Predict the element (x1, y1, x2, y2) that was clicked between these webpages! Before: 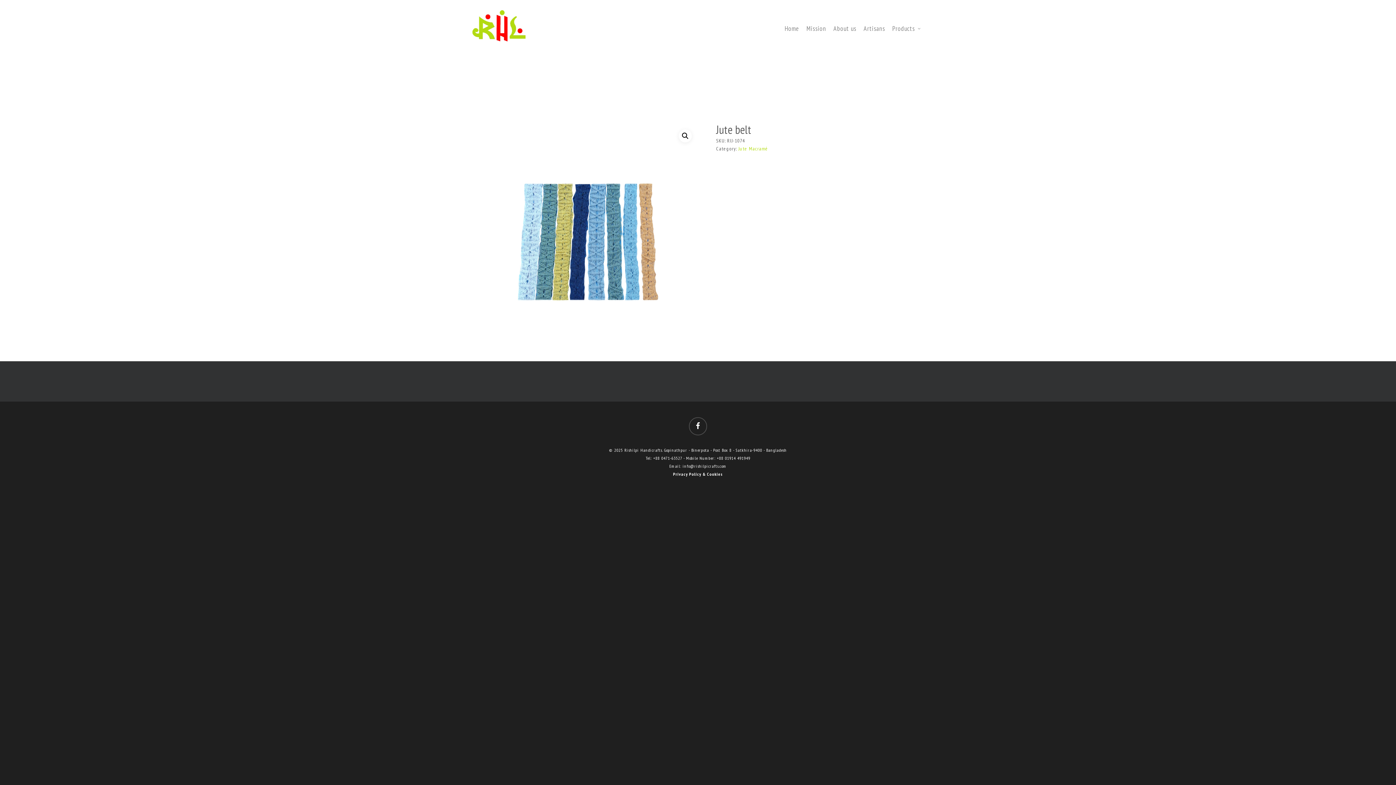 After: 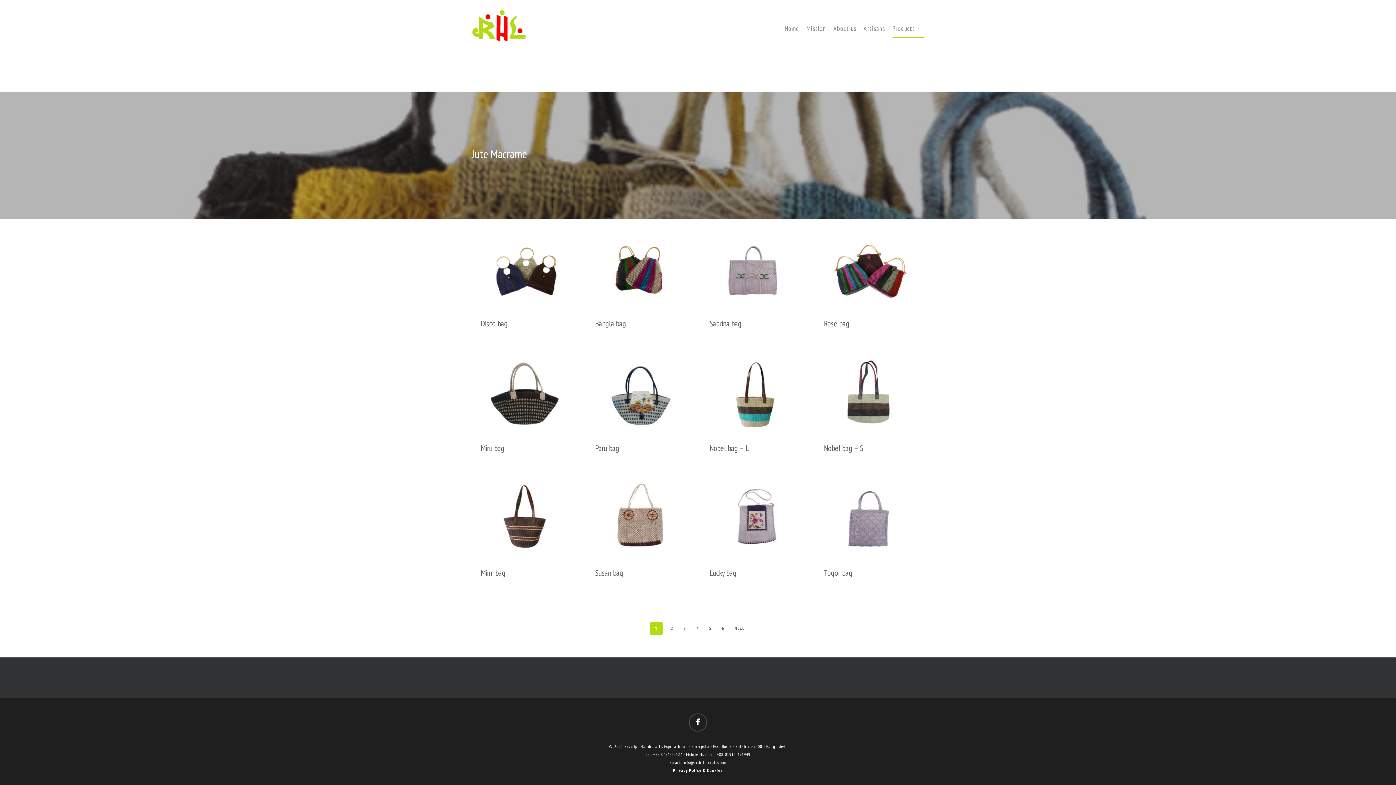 Action: label: Jute Macramé bbox: (738, 145, 768, 152)